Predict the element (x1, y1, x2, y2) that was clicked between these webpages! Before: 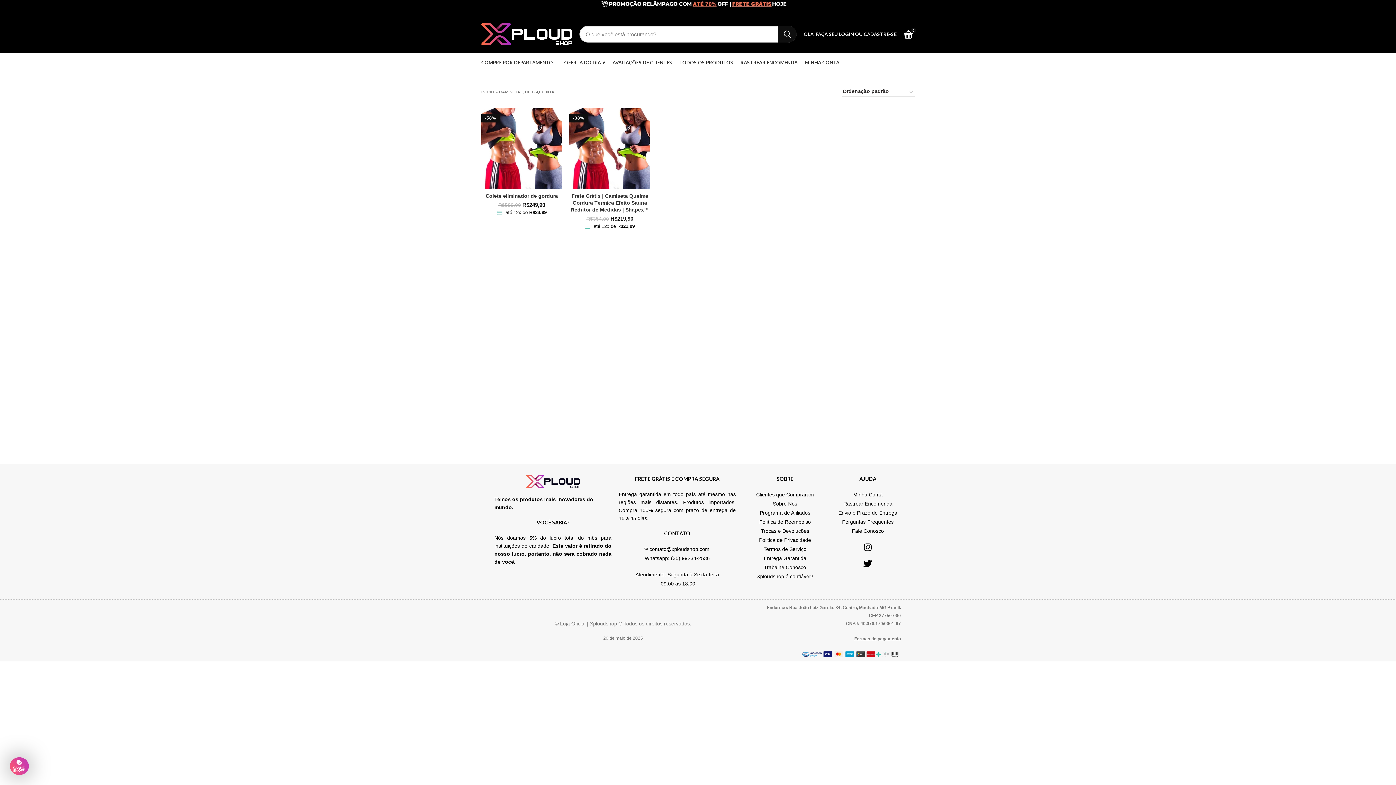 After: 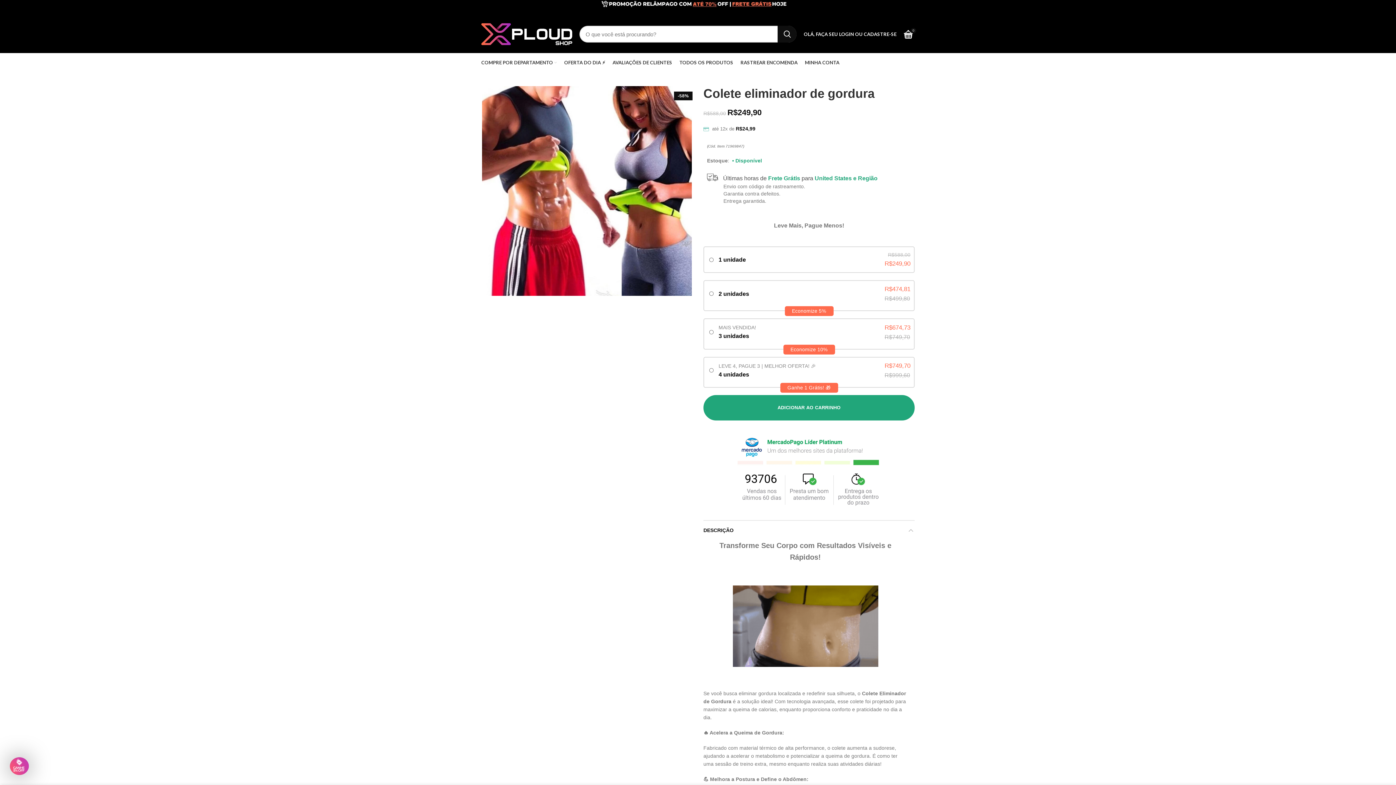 Action: bbox: (481, 108, 562, 189)